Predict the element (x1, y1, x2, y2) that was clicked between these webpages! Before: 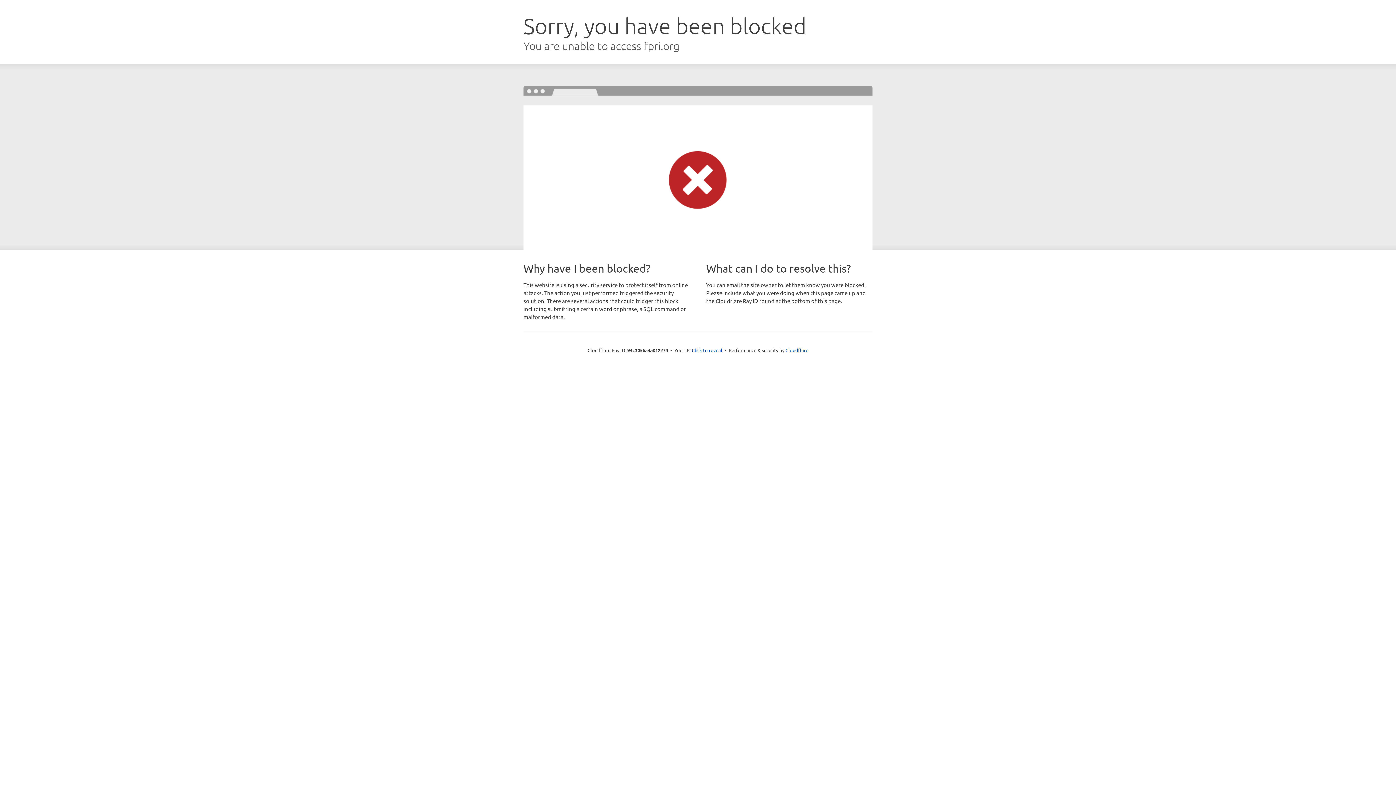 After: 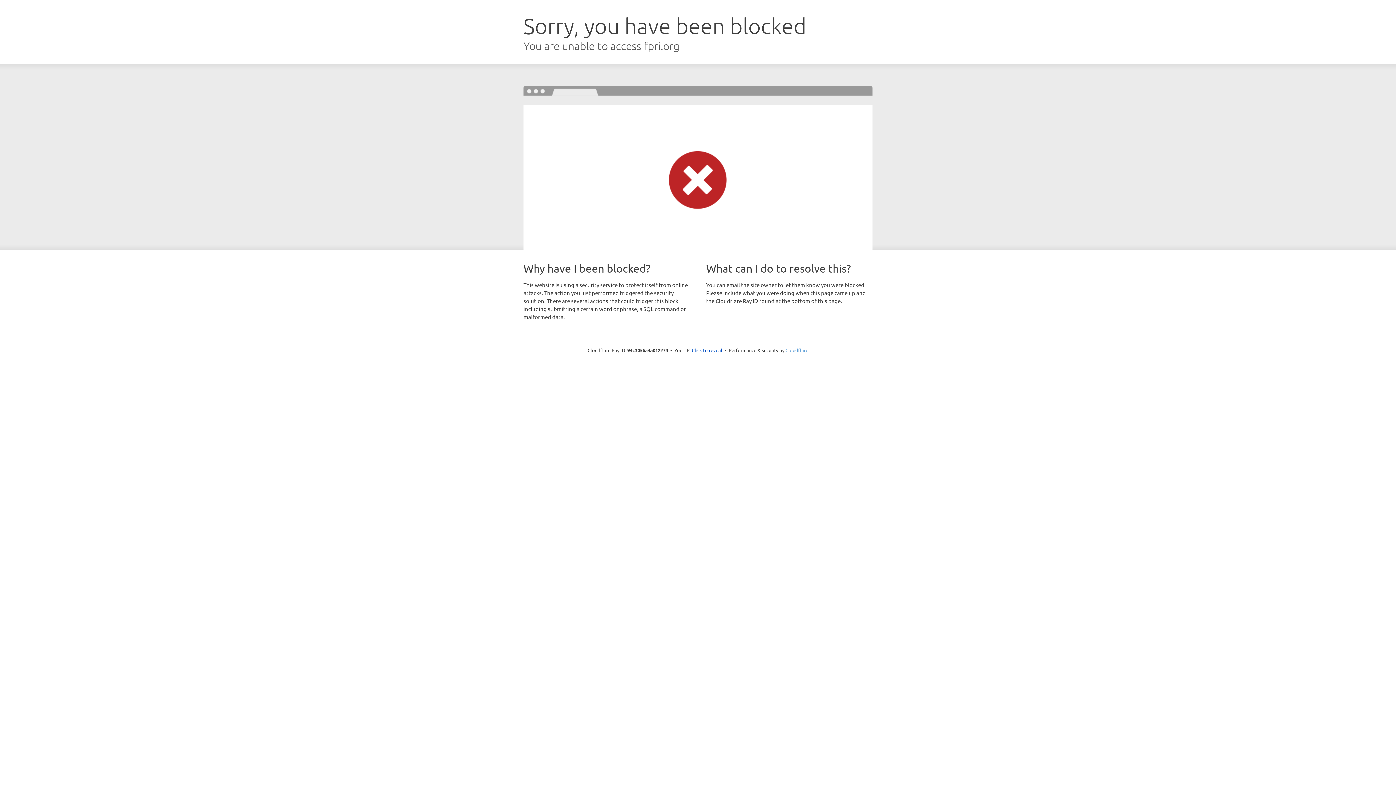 Action: bbox: (785, 347, 808, 353) label: Cloudflare